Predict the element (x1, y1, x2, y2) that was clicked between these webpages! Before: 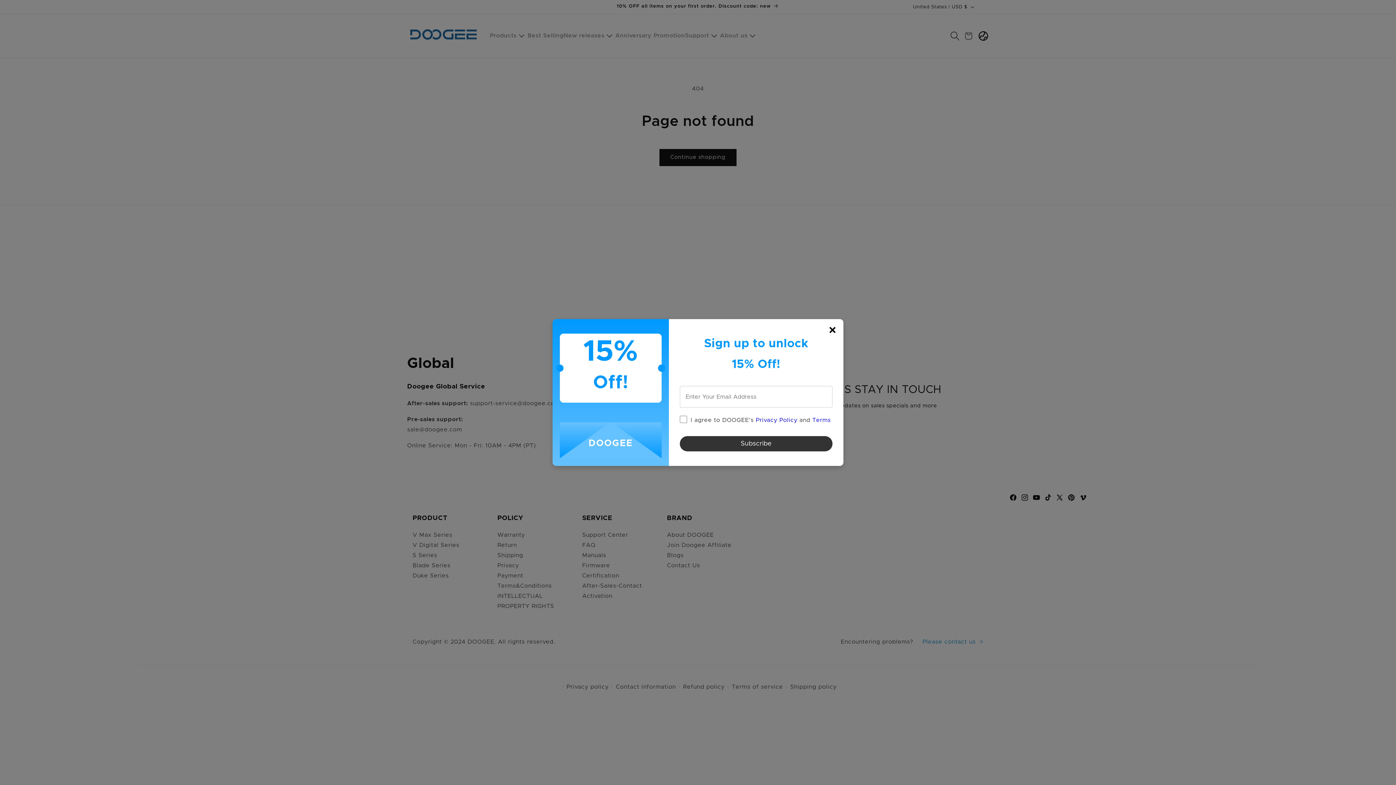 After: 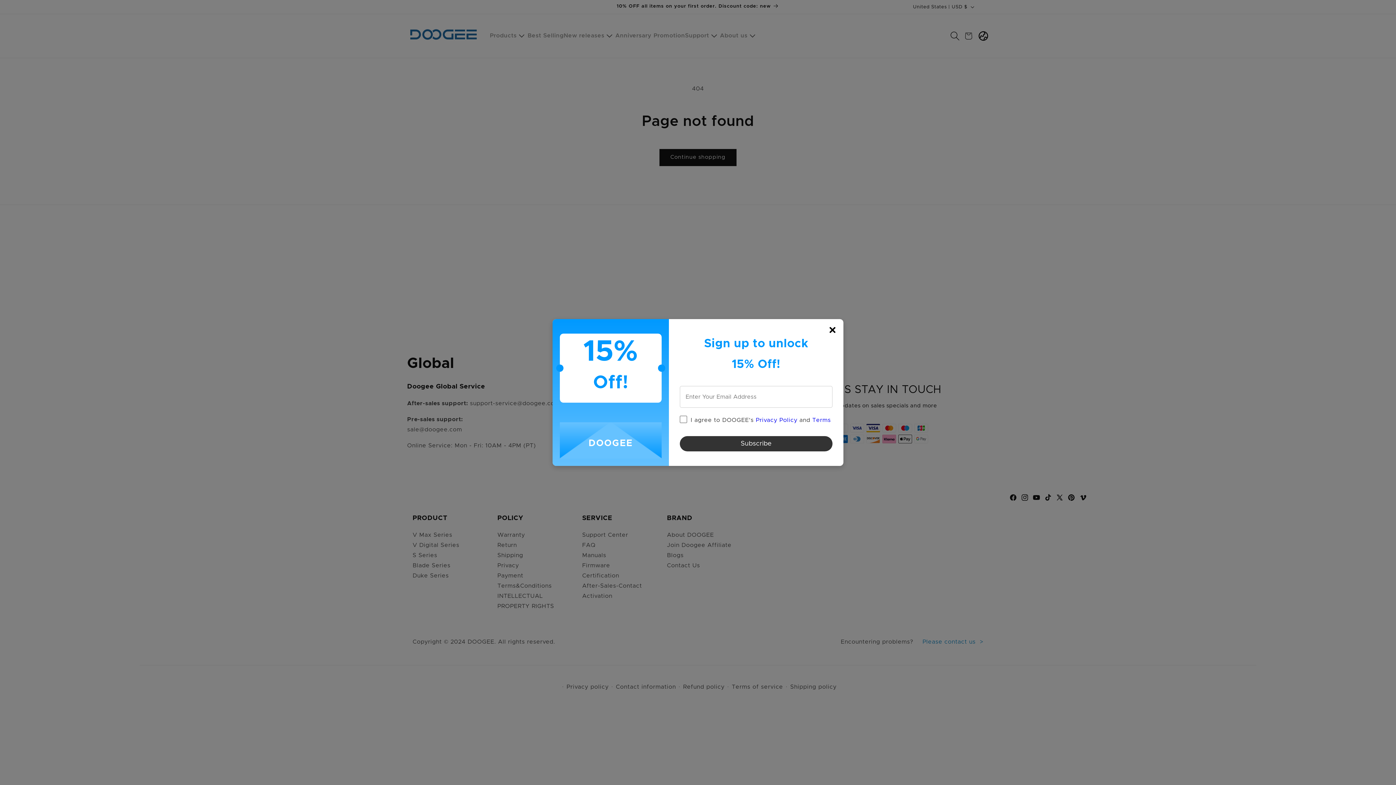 Action: label: Terms bbox: (812, 417, 831, 423)